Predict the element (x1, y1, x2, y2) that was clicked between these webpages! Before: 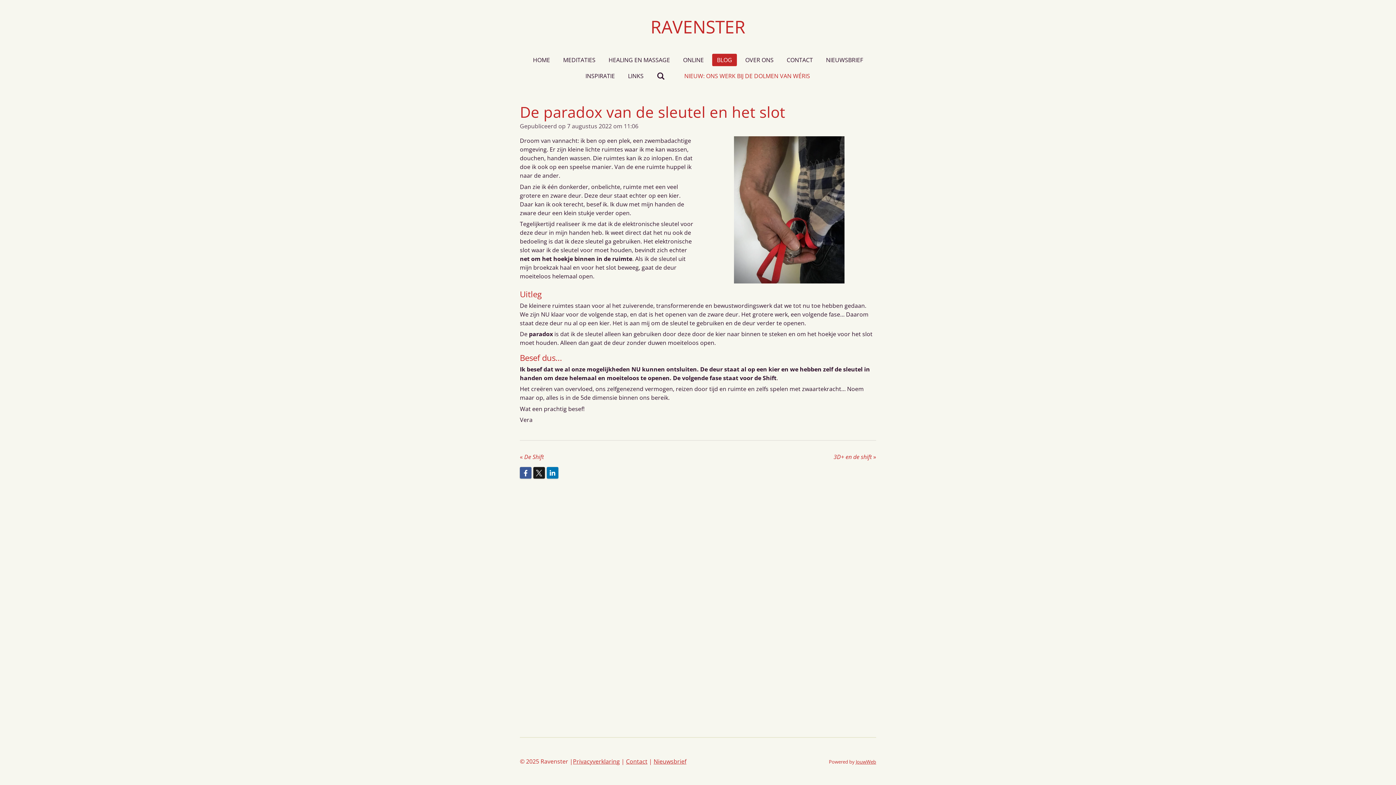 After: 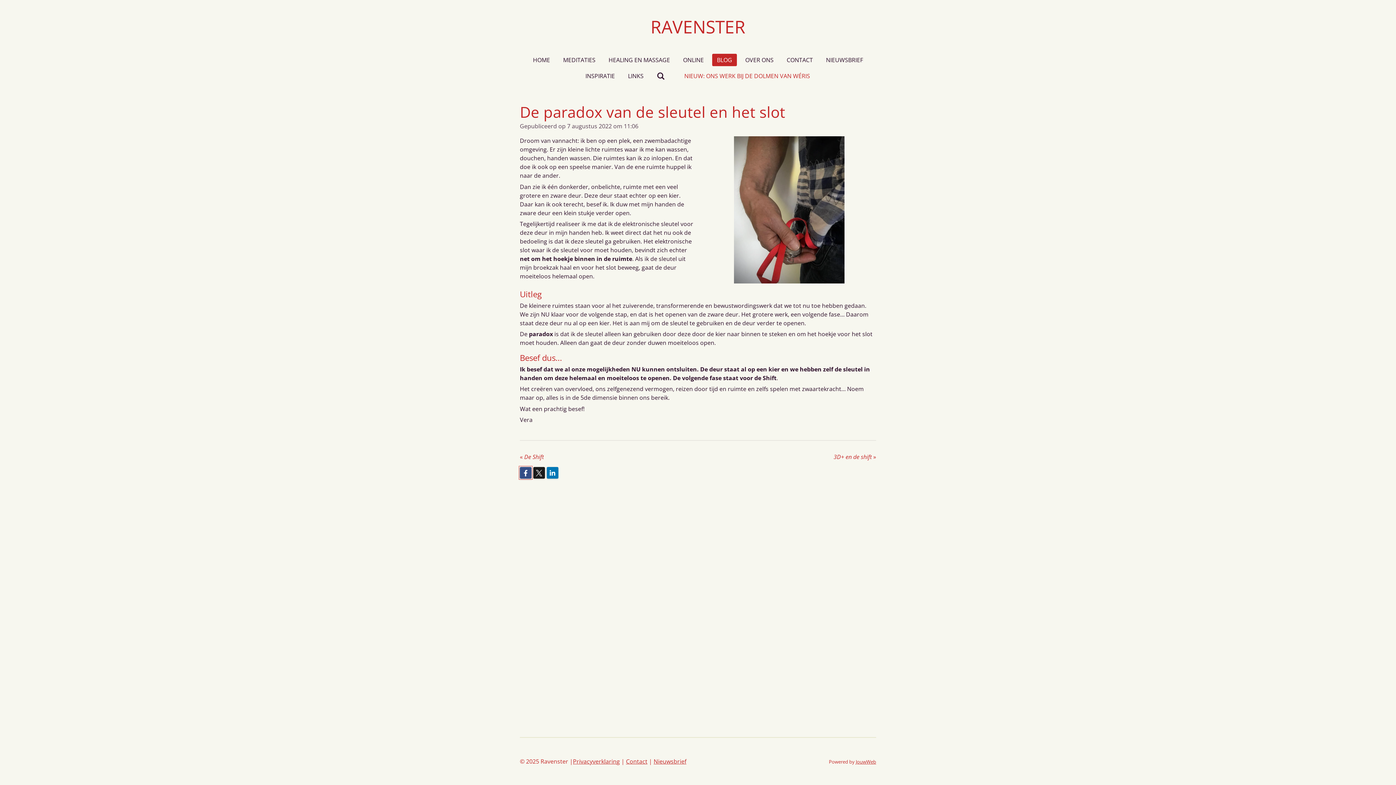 Action: bbox: (520, 467, 531, 478)